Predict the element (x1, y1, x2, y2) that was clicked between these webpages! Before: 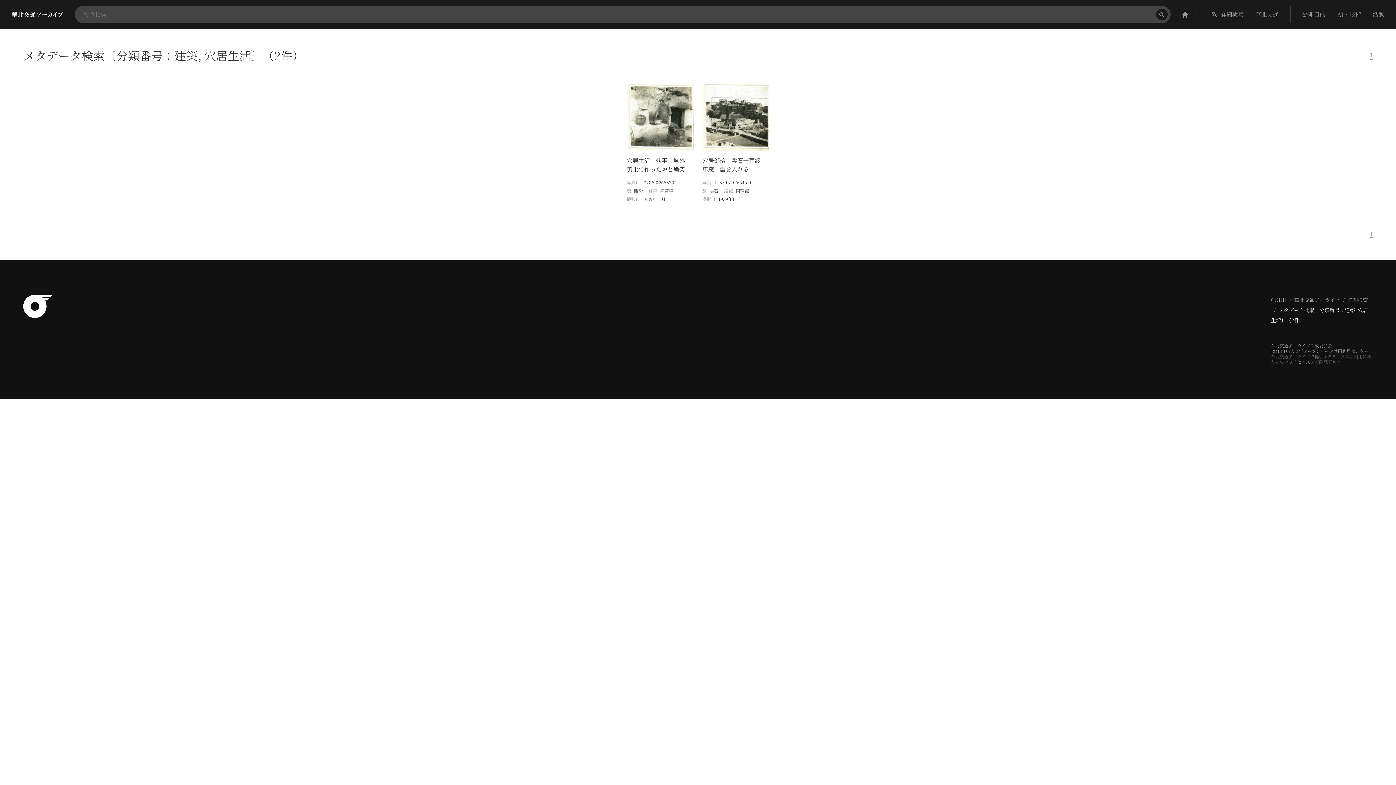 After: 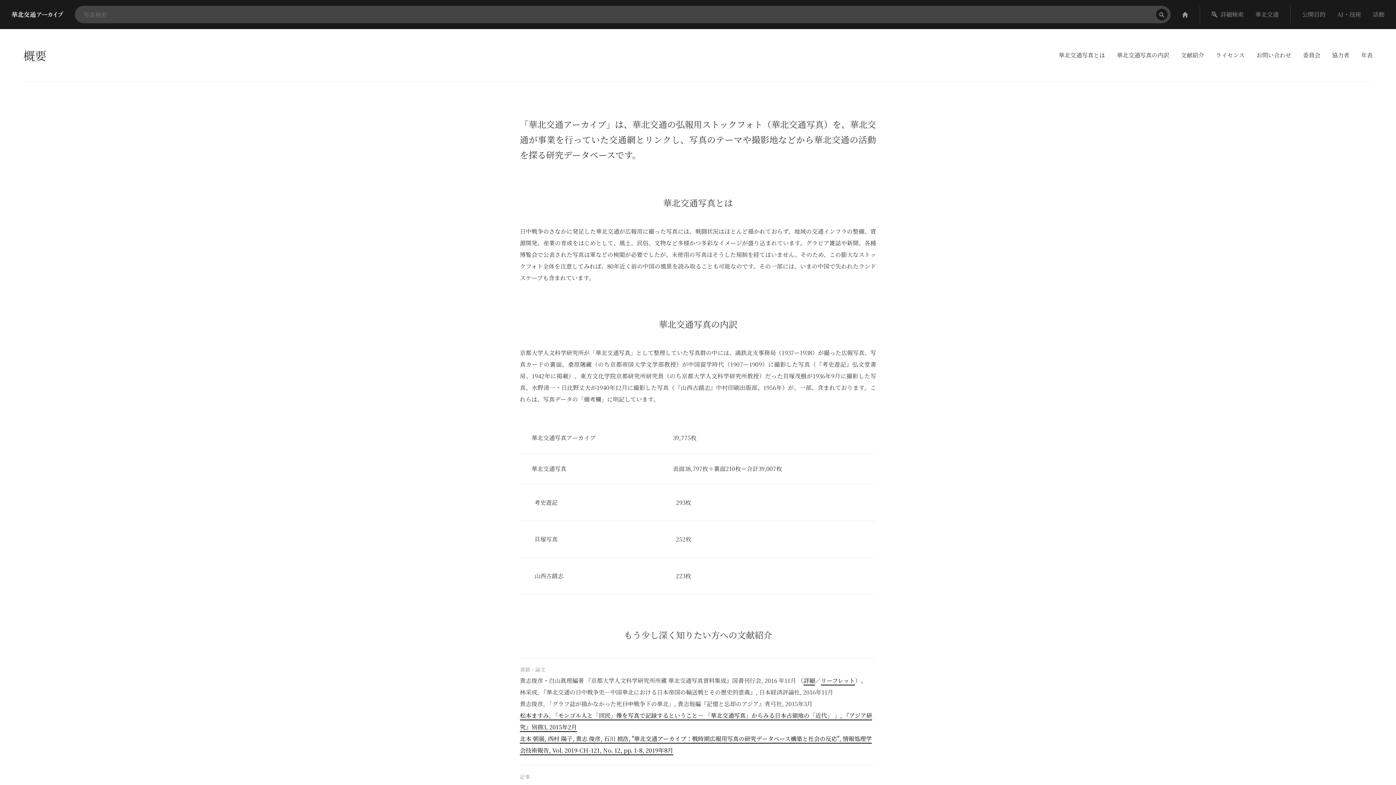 Action: bbox: (1271, 342, 1332, 348) label: 華北交通アーカイブ作成委員会